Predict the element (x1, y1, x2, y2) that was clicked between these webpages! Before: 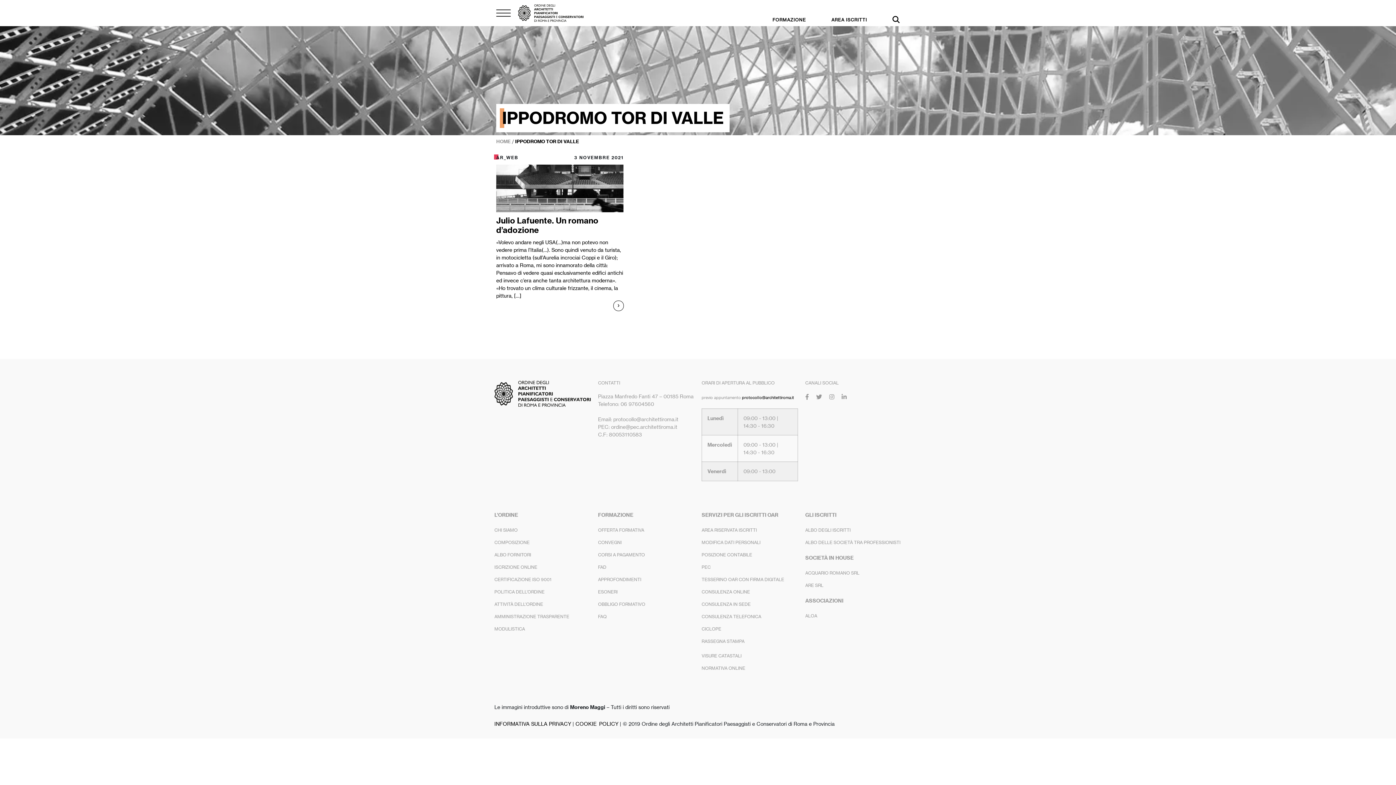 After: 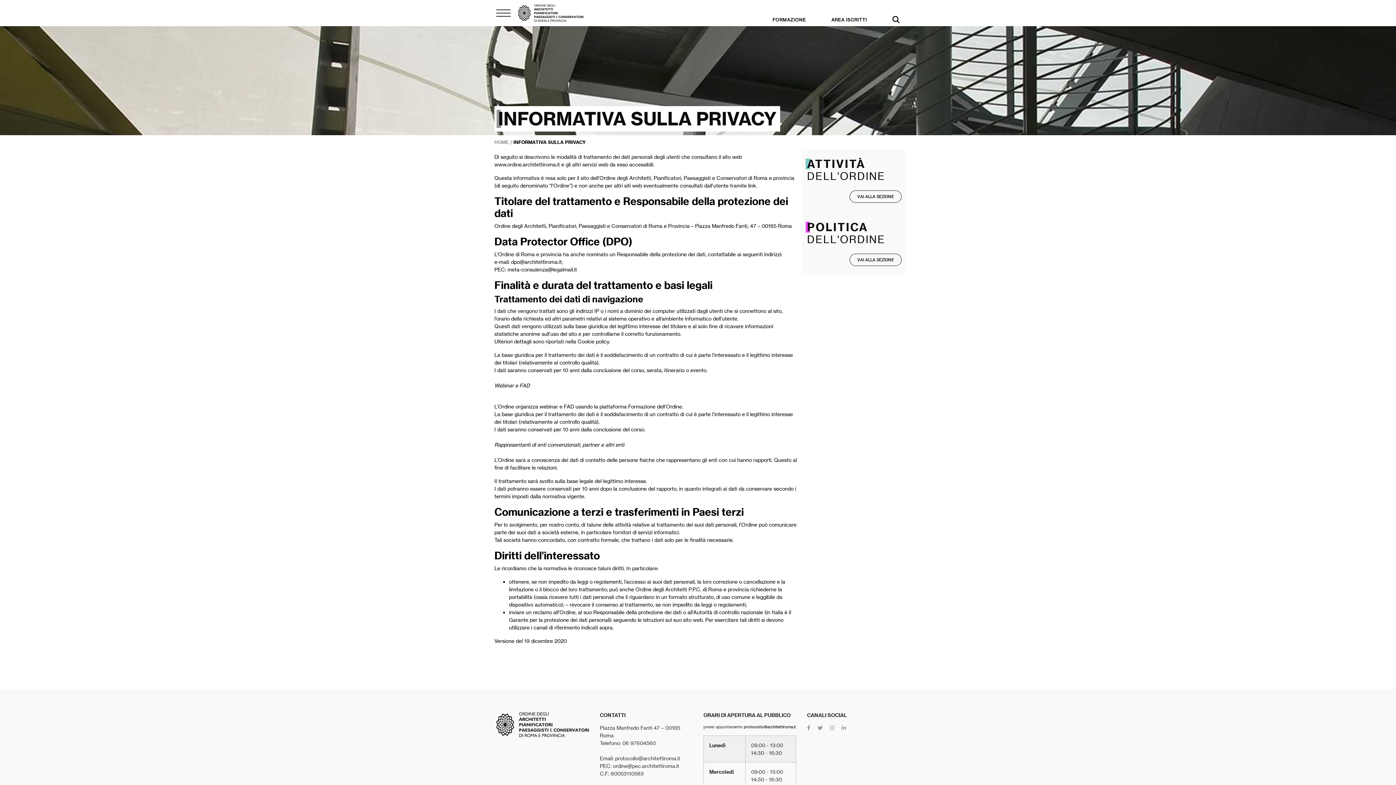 Action: label: INFORMATIVA SULLA PRIVACY bbox: (494, 721, 571, 727)